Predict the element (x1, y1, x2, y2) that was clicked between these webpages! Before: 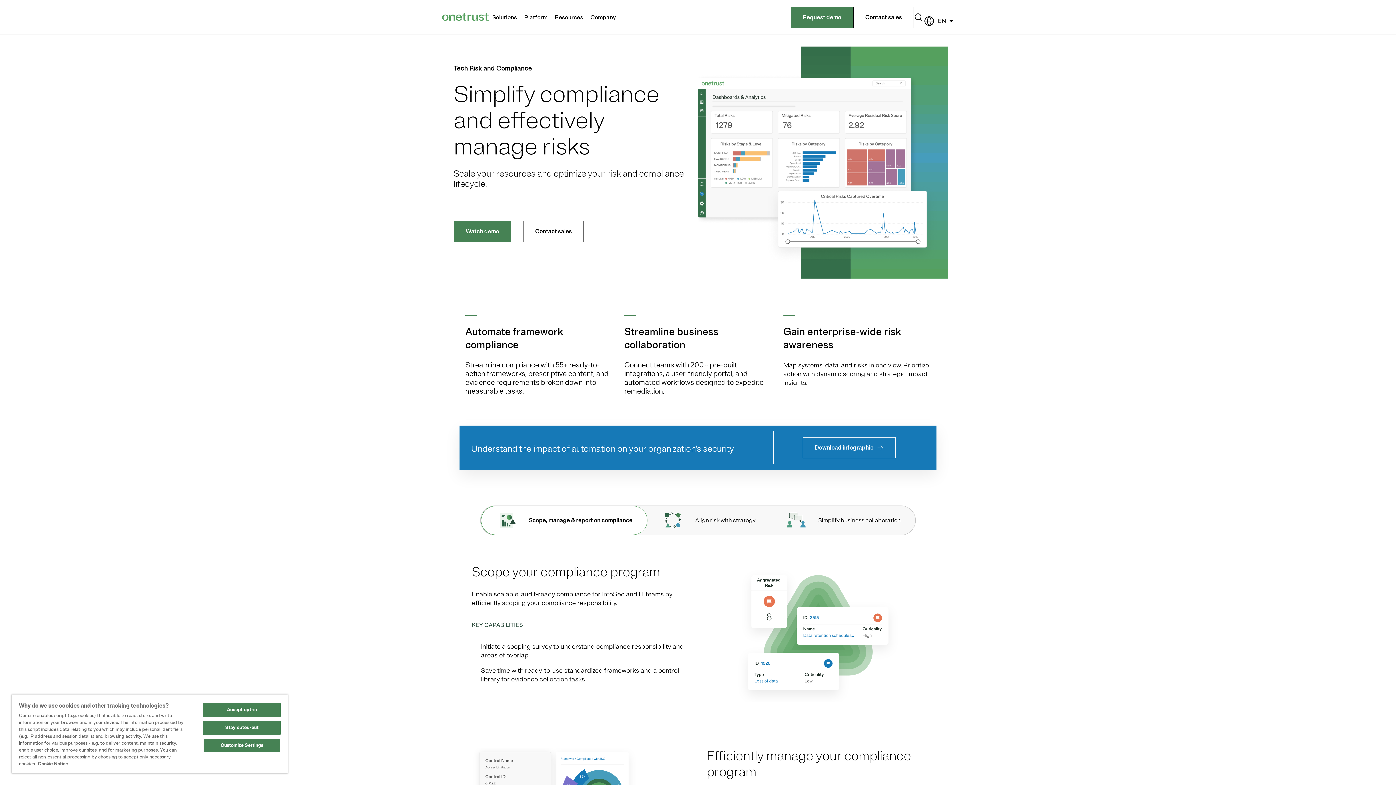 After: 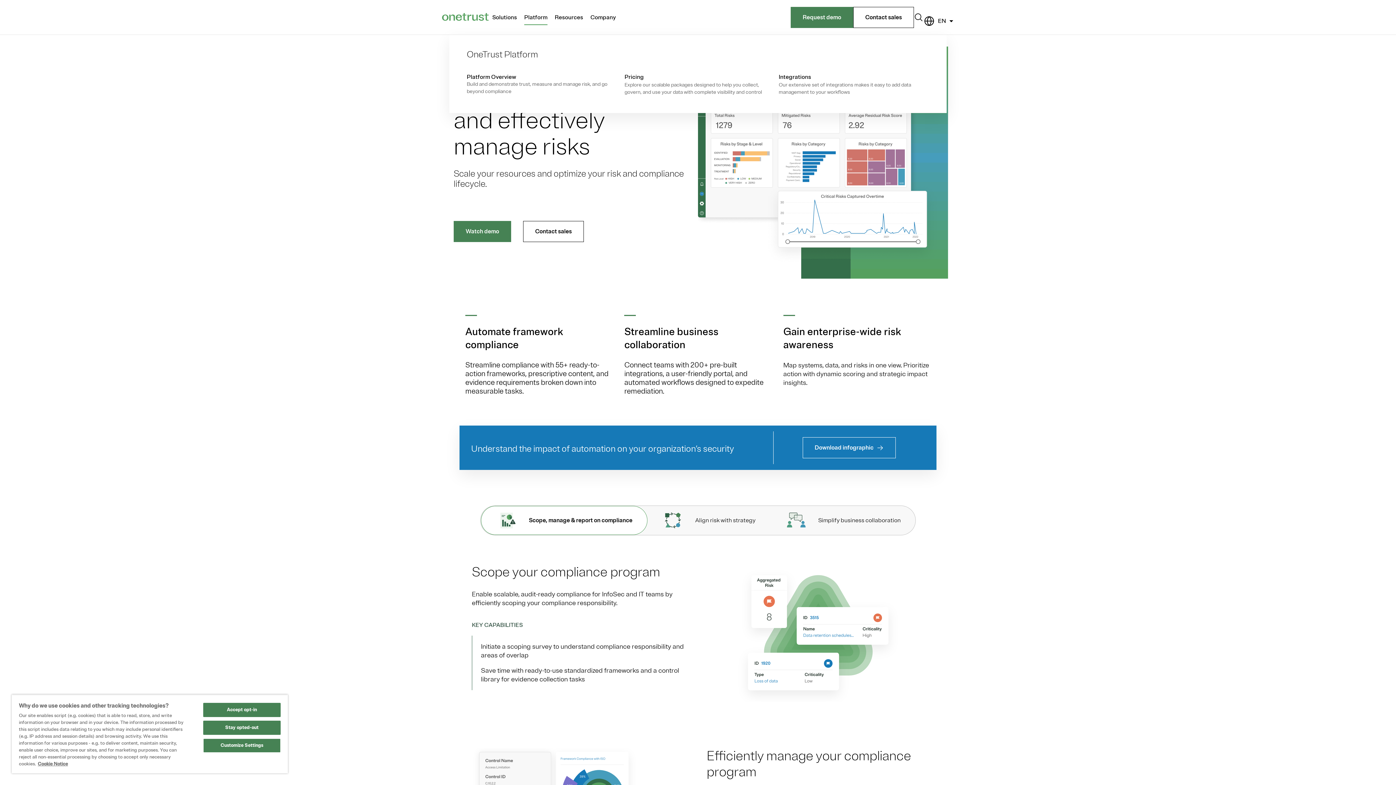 Action: bbox: (520, 0, 551, 34) label: Platform